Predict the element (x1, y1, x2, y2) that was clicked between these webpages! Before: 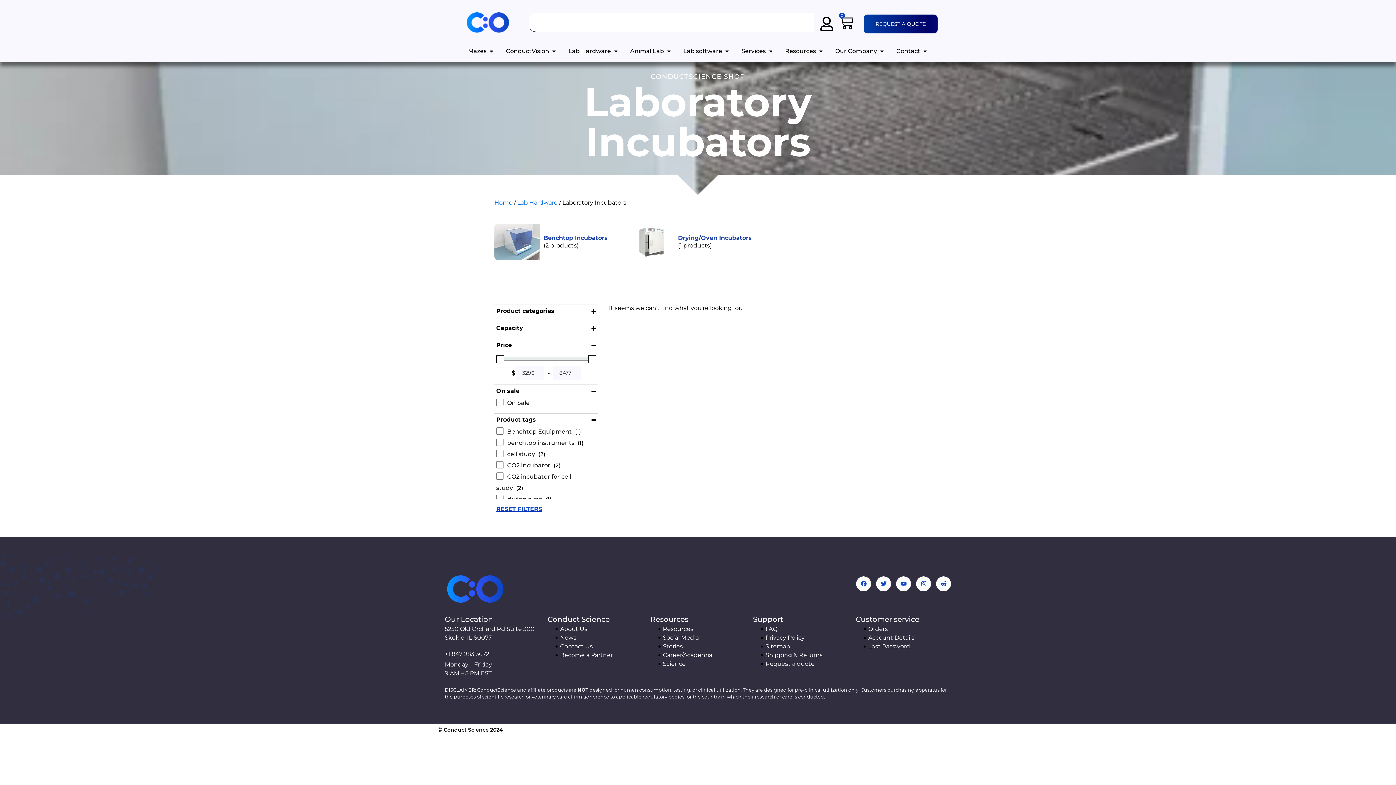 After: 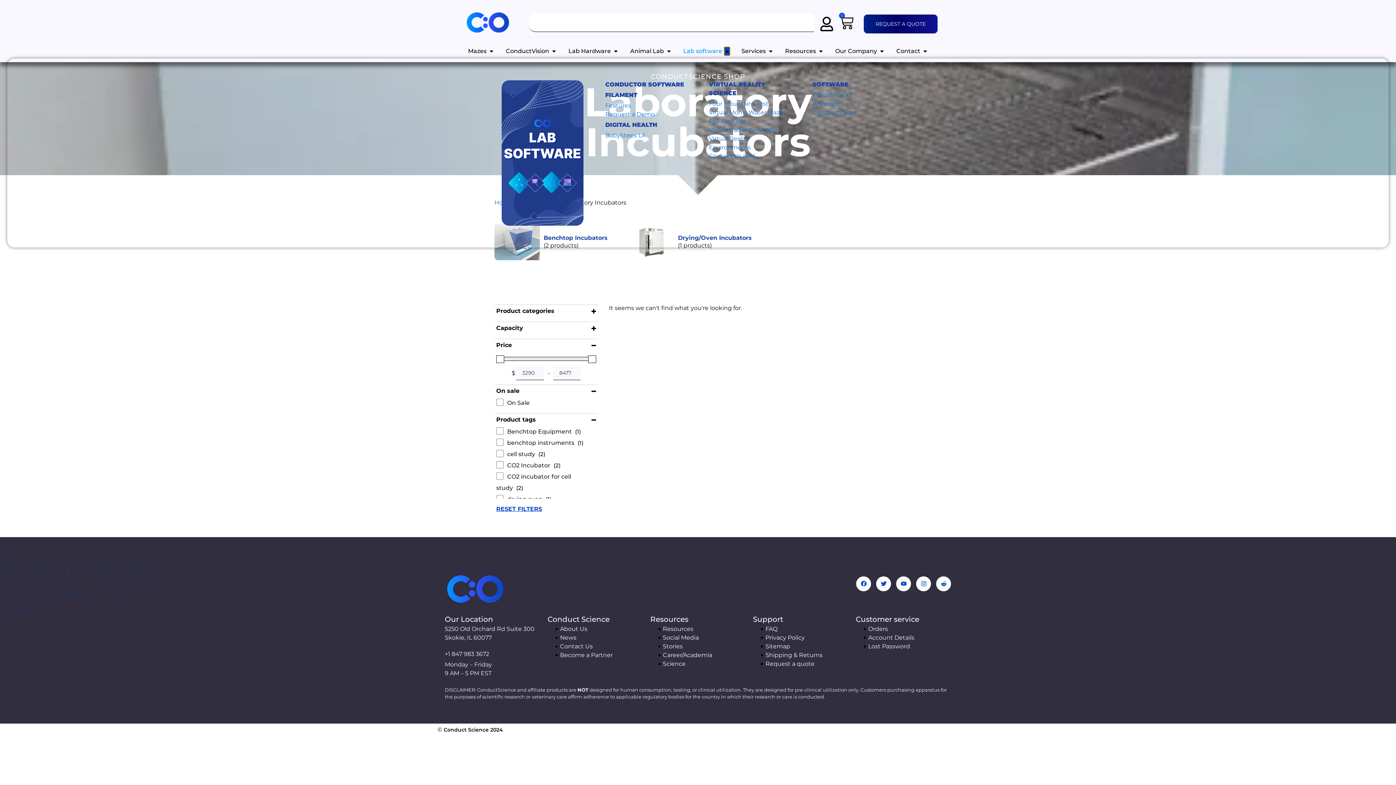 Action: label: OPEN LAB SOFTWARE bbox: (724, 46, 730, 55)